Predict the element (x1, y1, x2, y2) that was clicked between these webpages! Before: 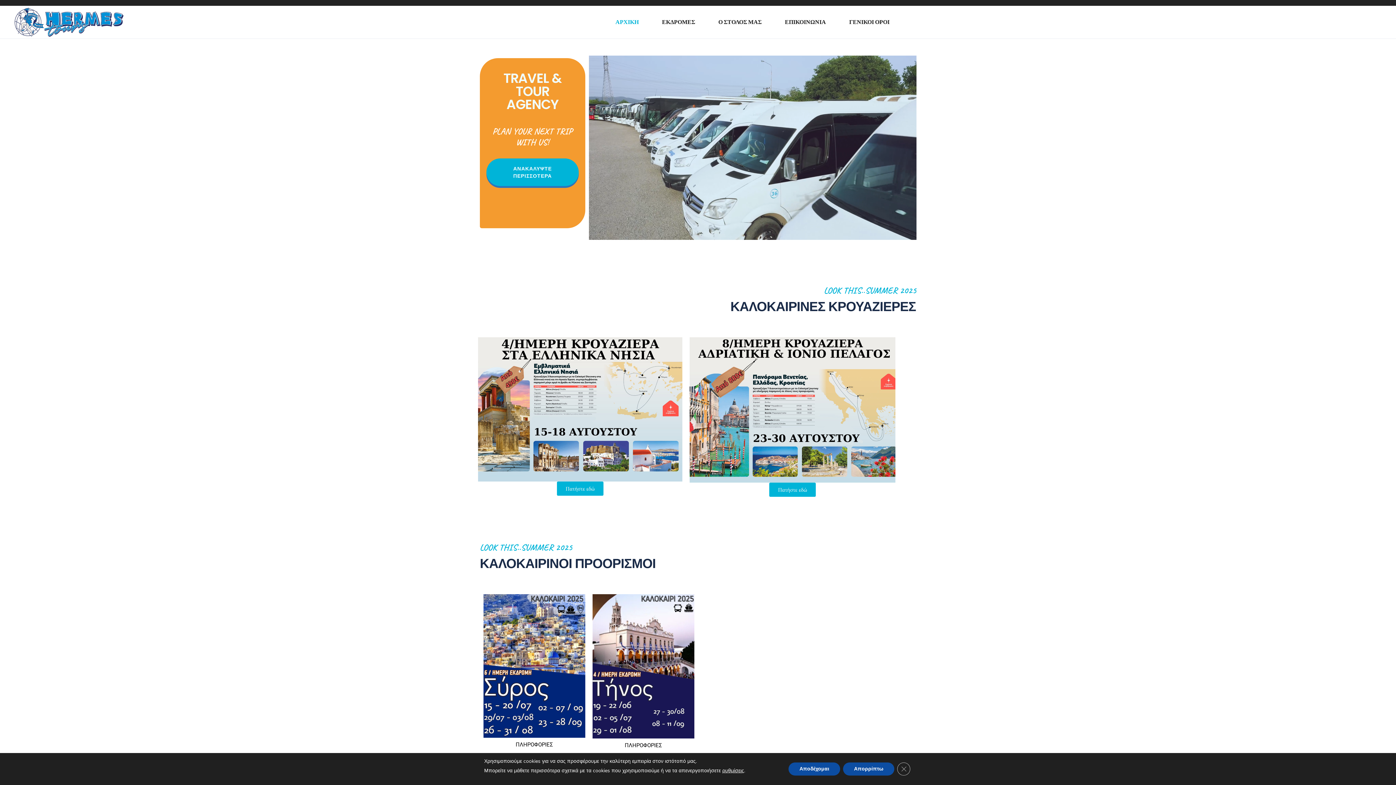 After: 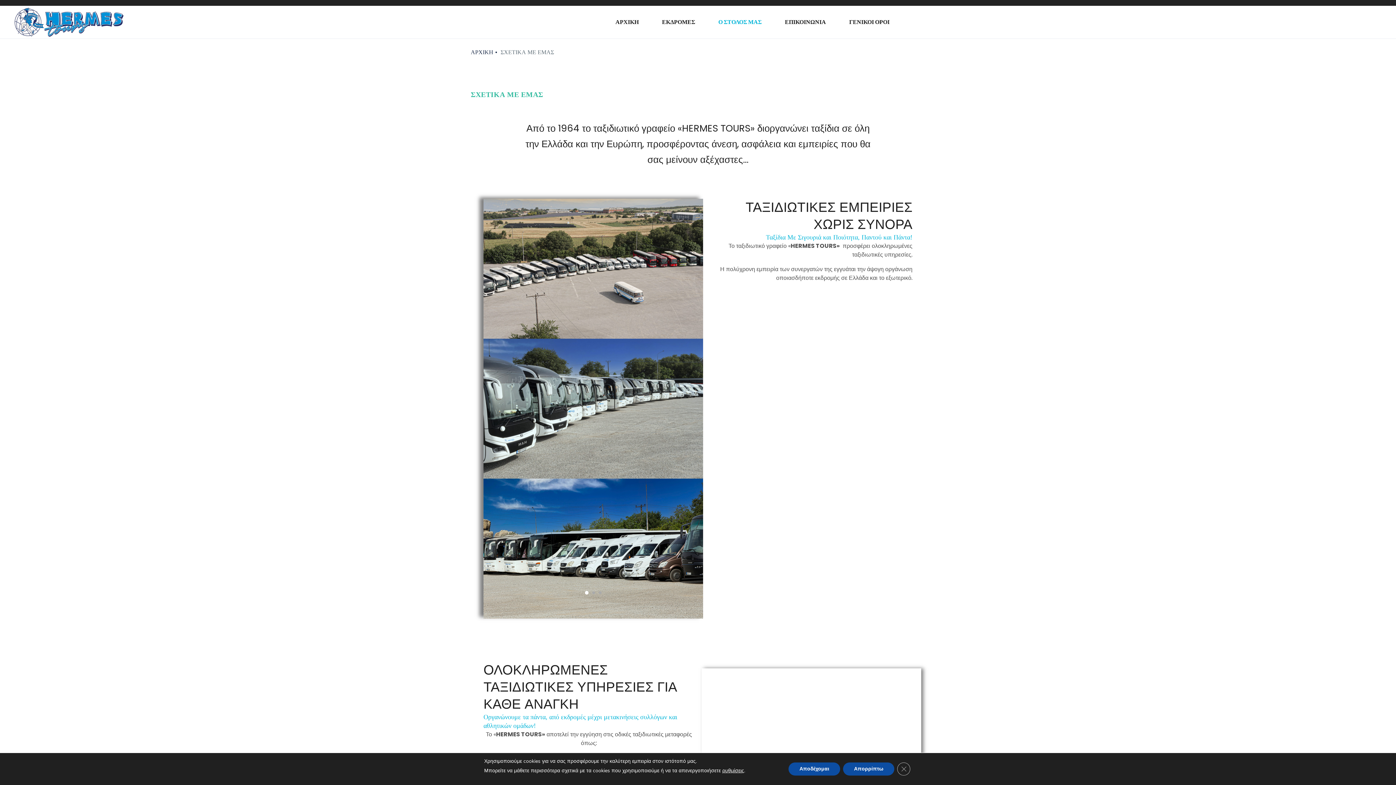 Action: bbox: (707, 5, 772, 38) label: Ο ΣΤΟΛΟΣ ΜΑΣ